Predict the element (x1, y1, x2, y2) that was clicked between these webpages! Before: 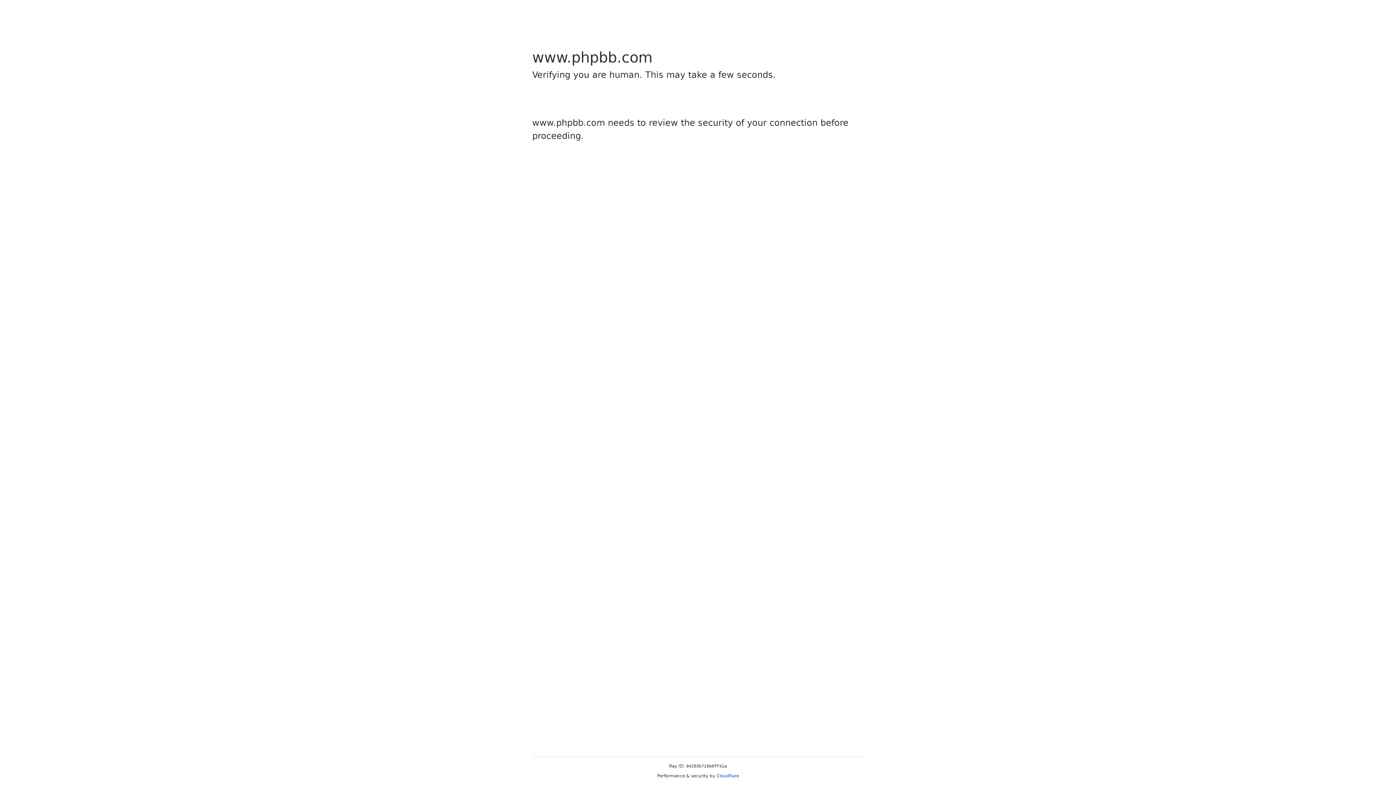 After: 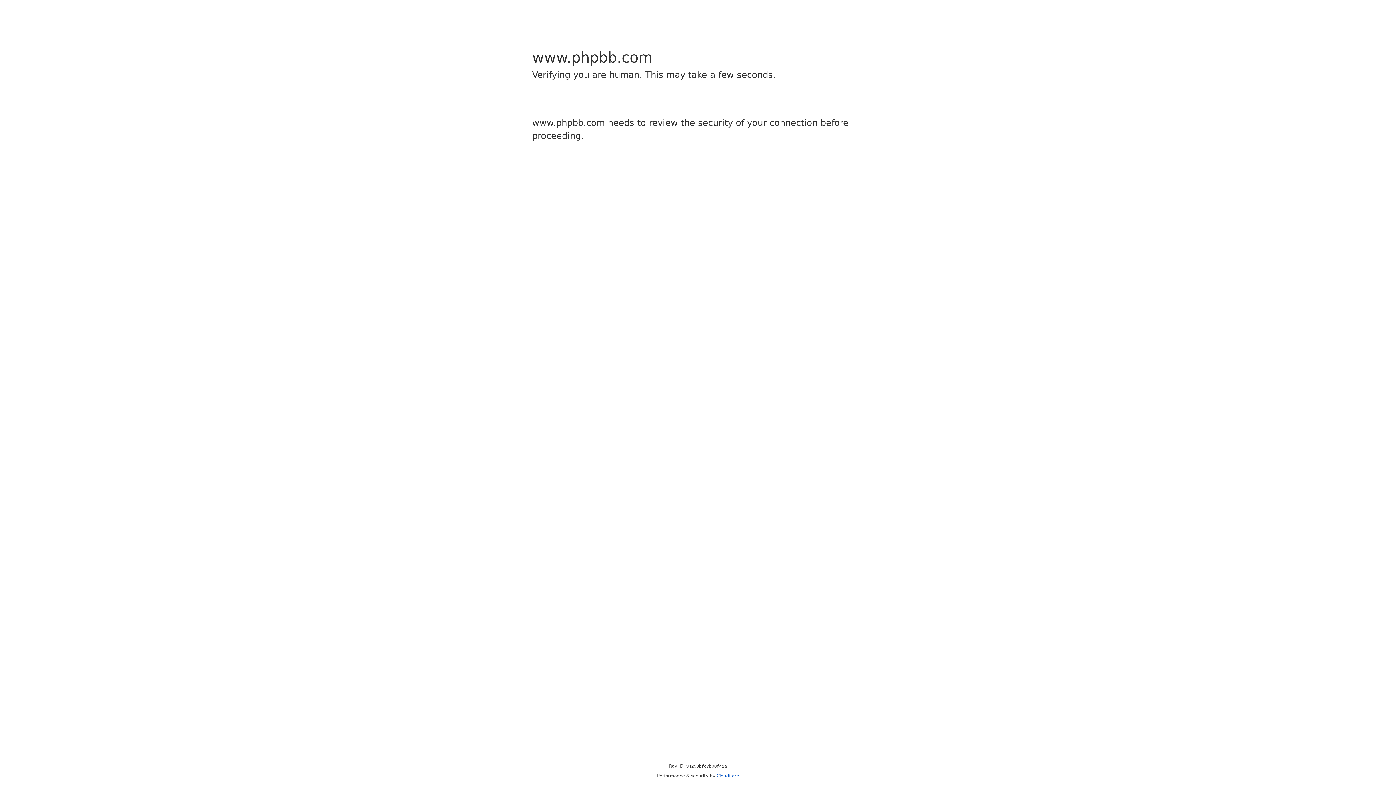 Action: bbox: (716, 773, 739, 778) label: Cloudflare